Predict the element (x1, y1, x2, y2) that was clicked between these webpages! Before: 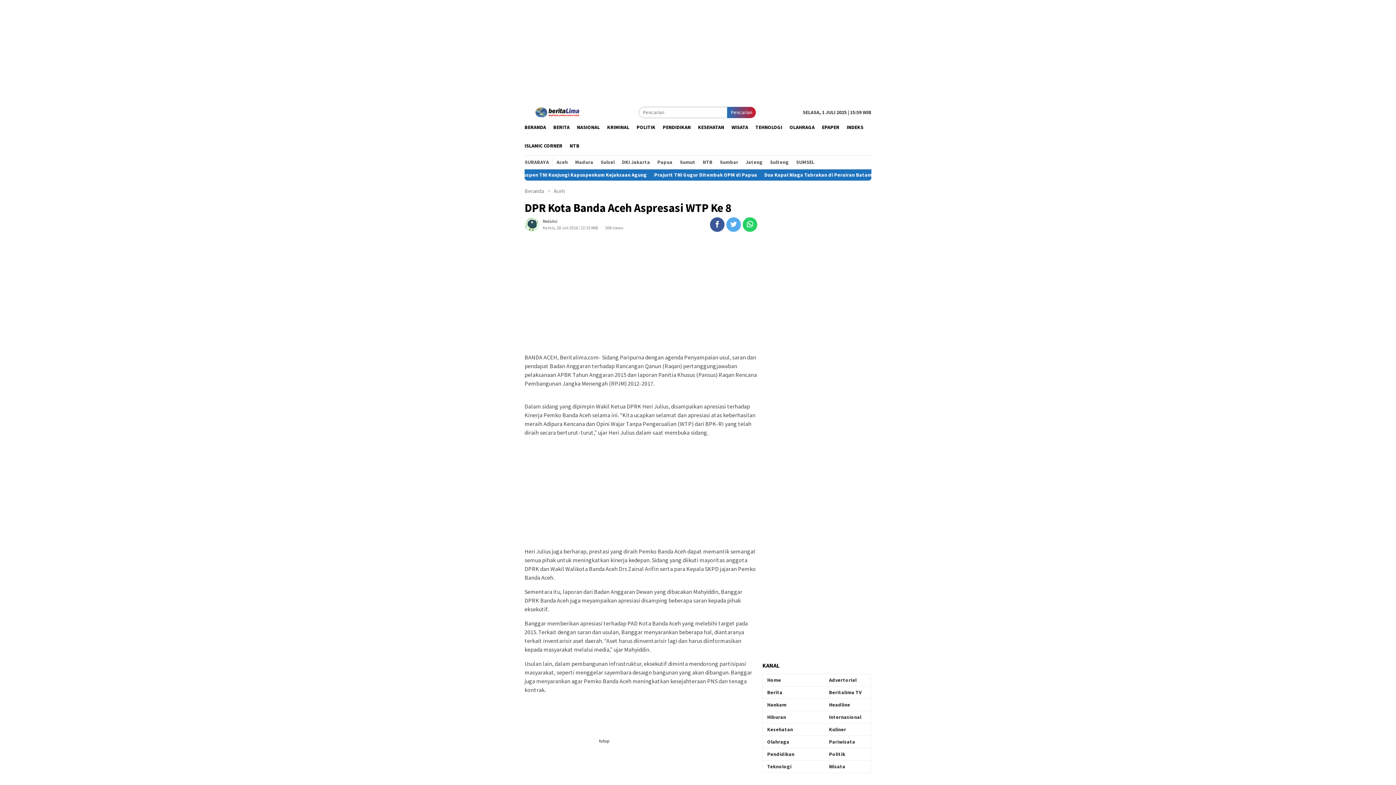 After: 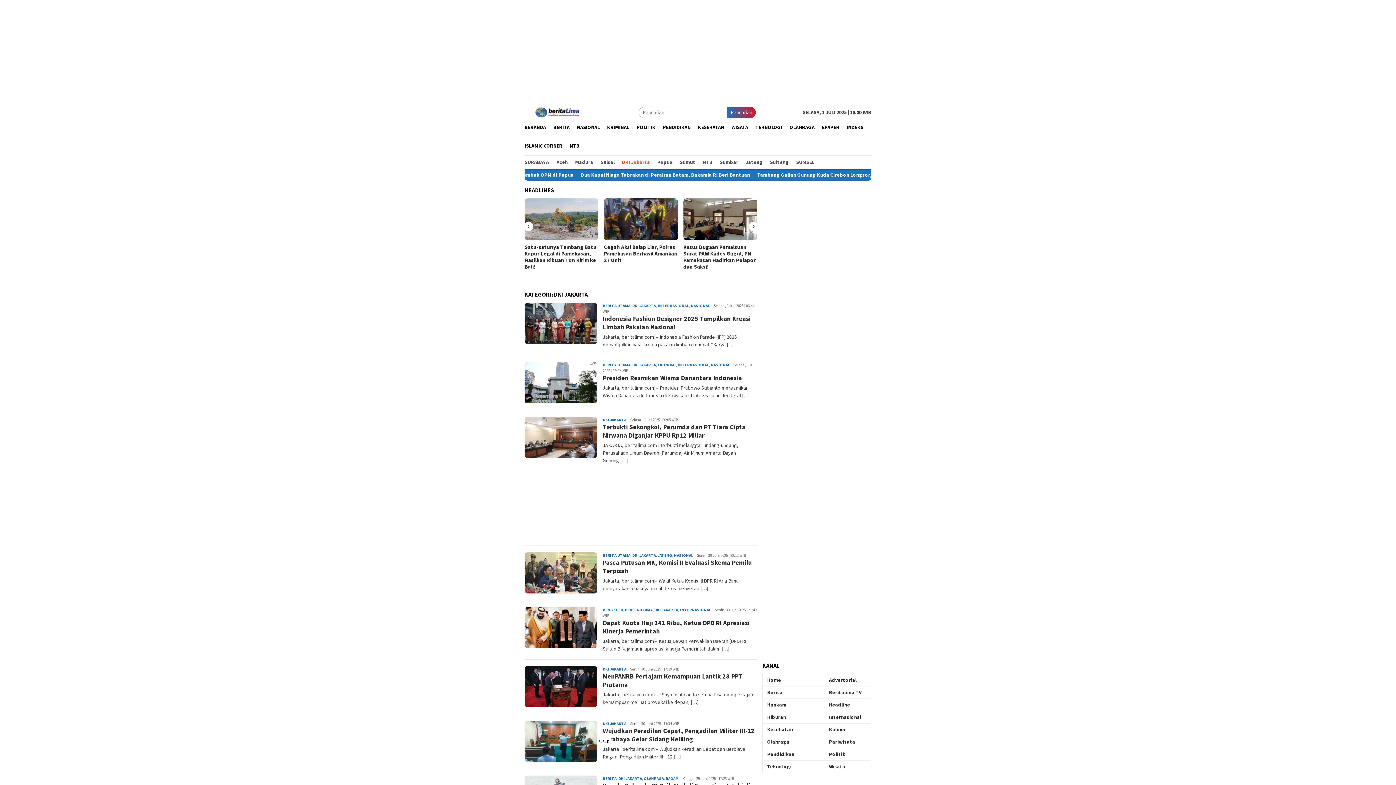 Action: label: DKI Jakarta bbox: (618, 157, 653, 166)